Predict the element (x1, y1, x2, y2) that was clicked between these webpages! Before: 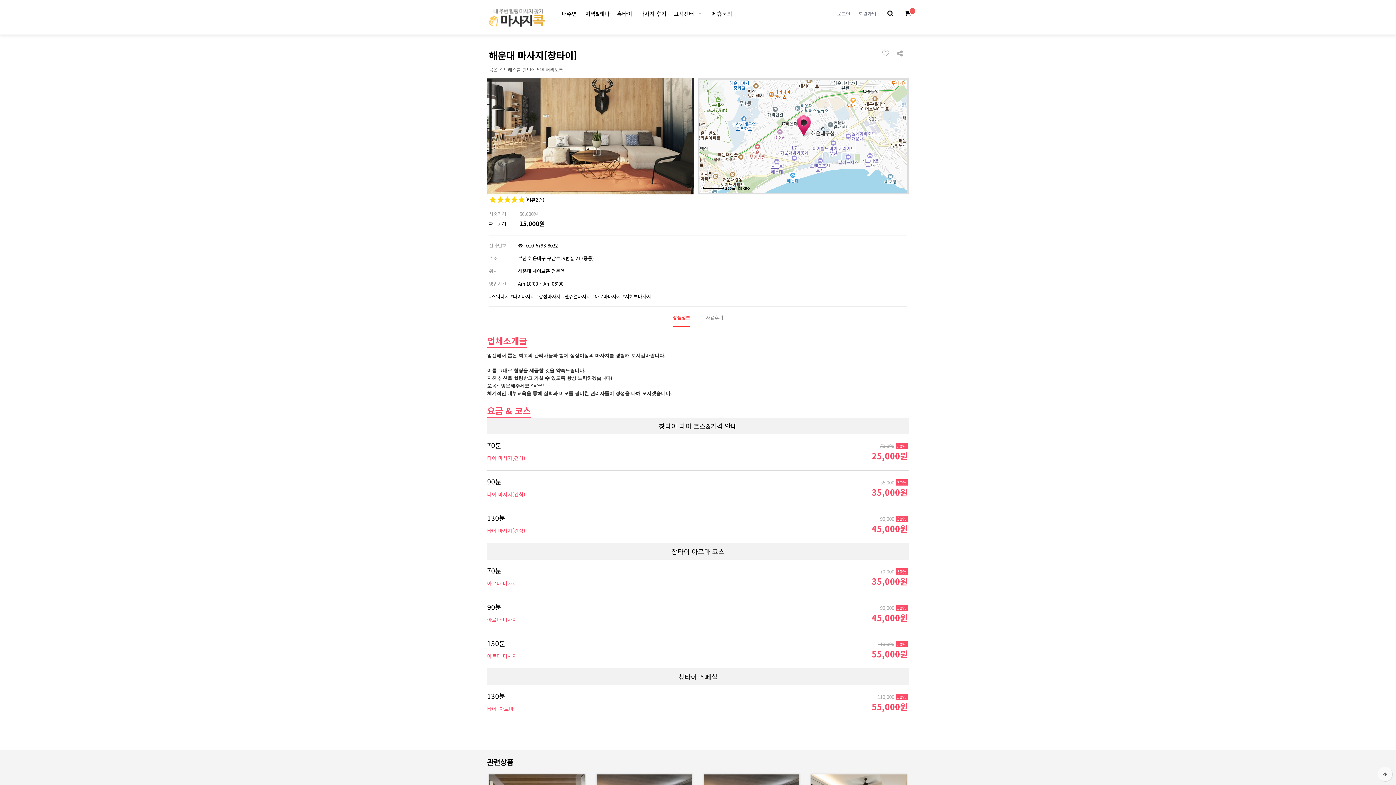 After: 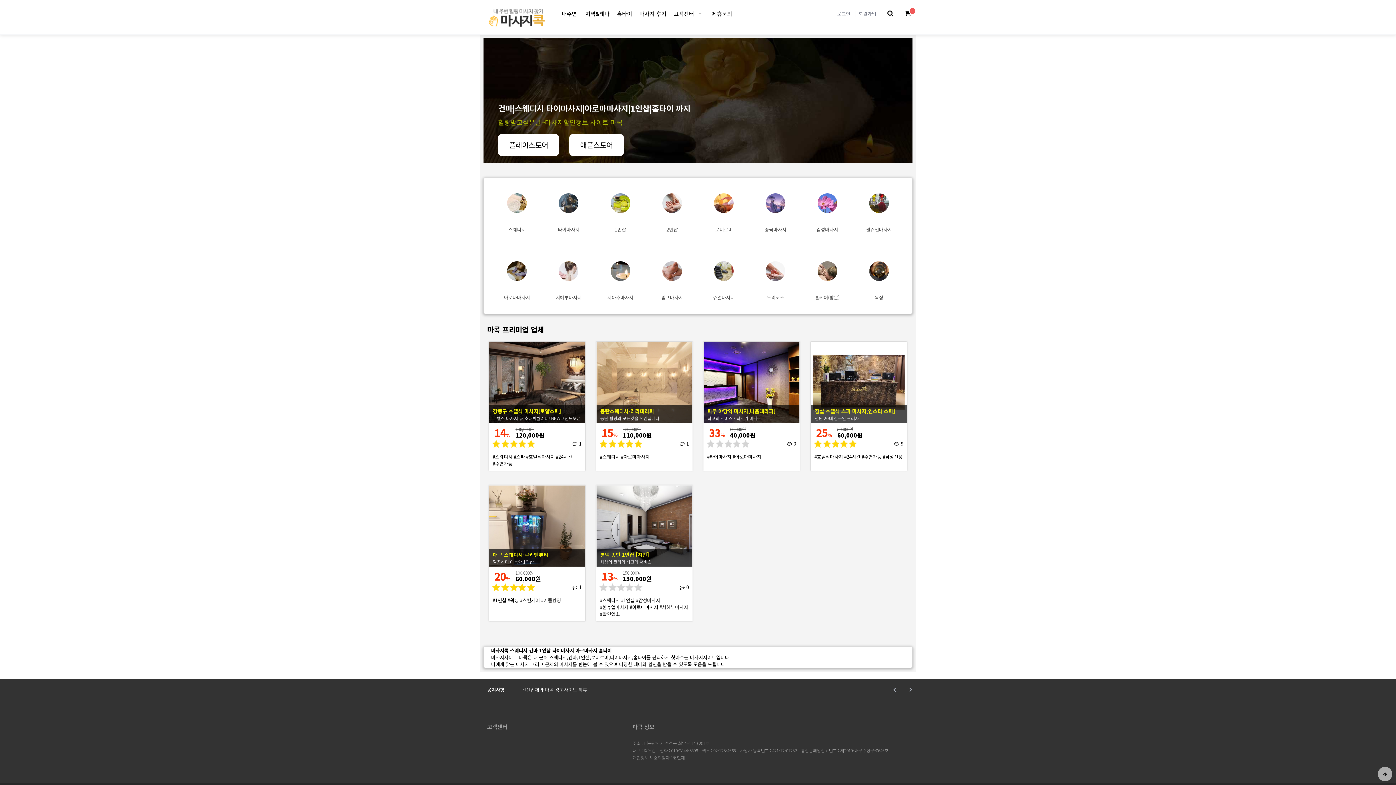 Action: bbox: (485, 14, 550, 20)